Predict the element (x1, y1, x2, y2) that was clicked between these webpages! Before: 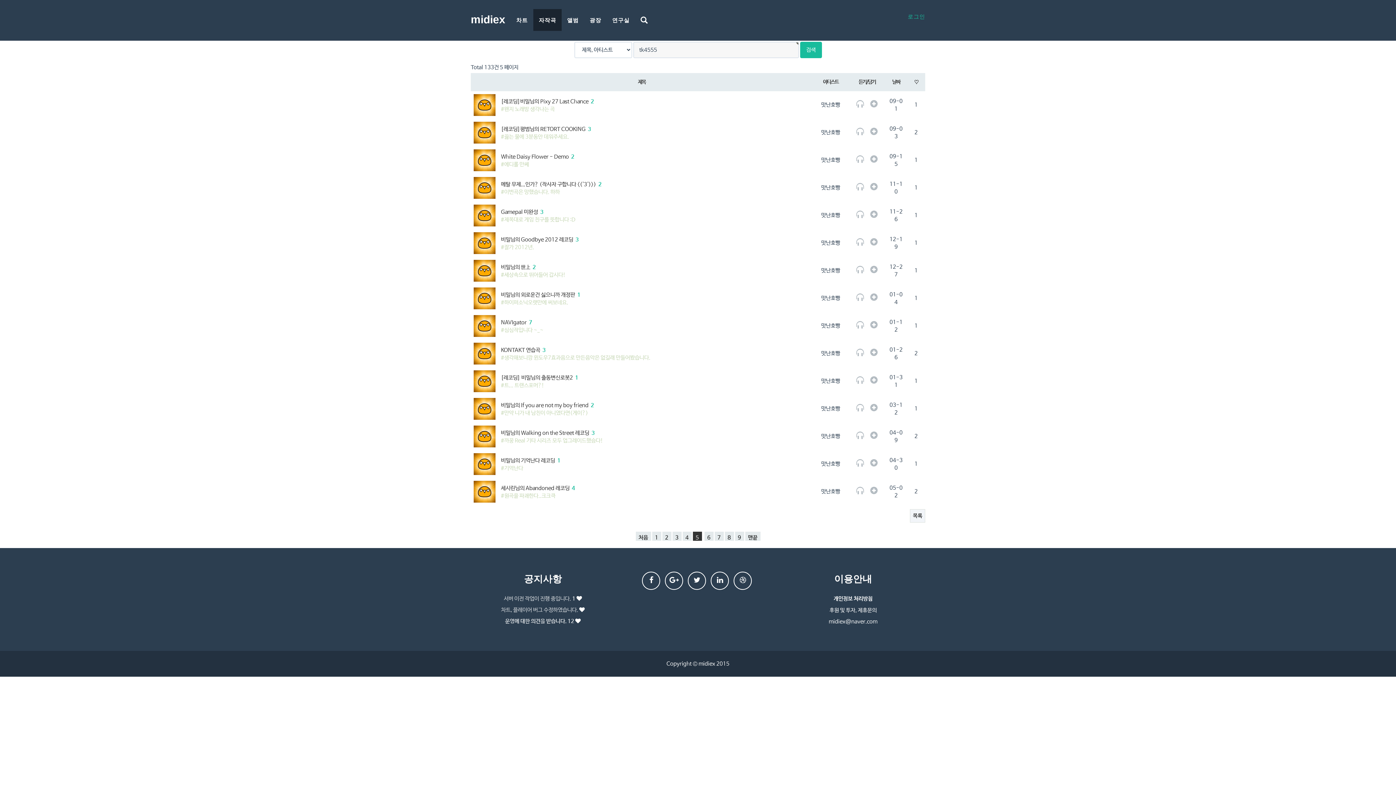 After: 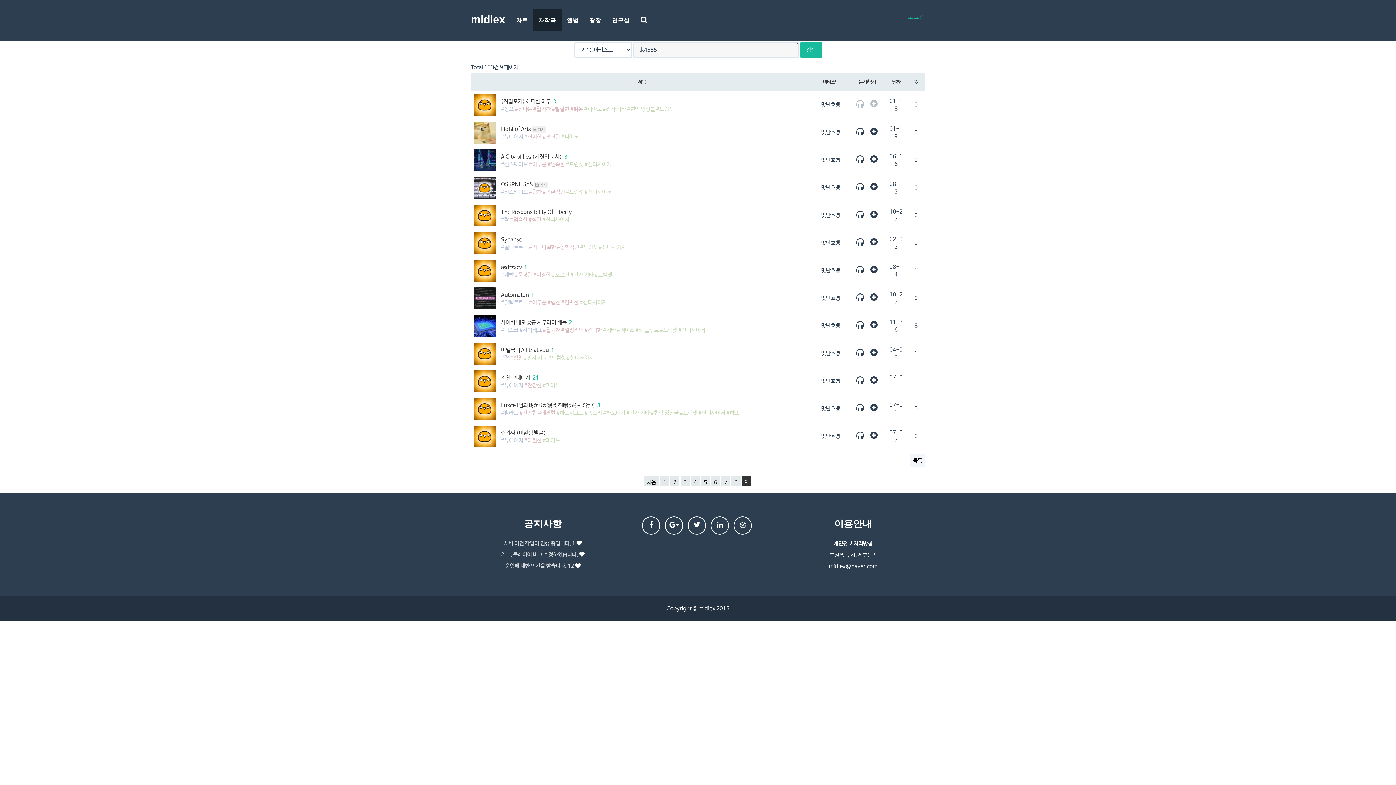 Action: label: 9
페이지 bbox: (735, 532, 744, 541)